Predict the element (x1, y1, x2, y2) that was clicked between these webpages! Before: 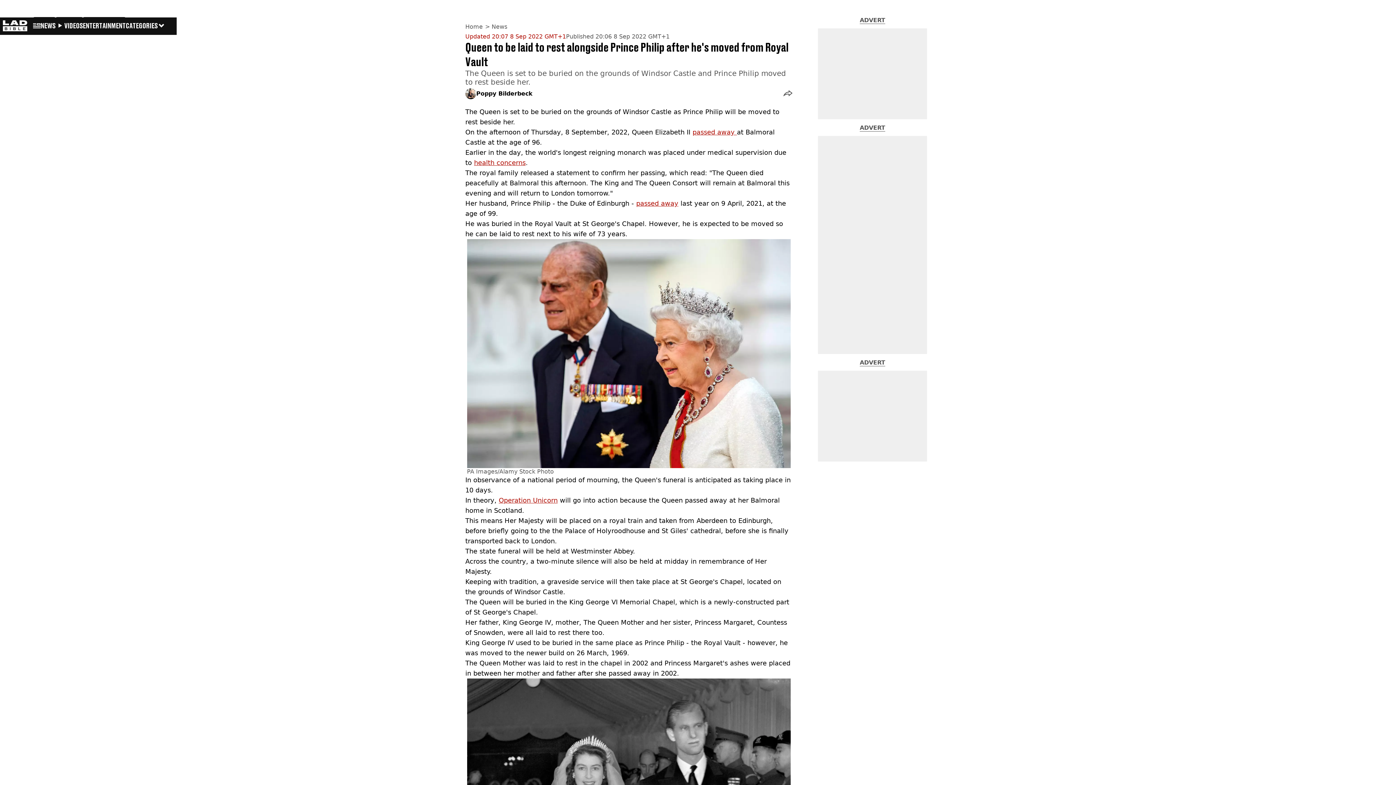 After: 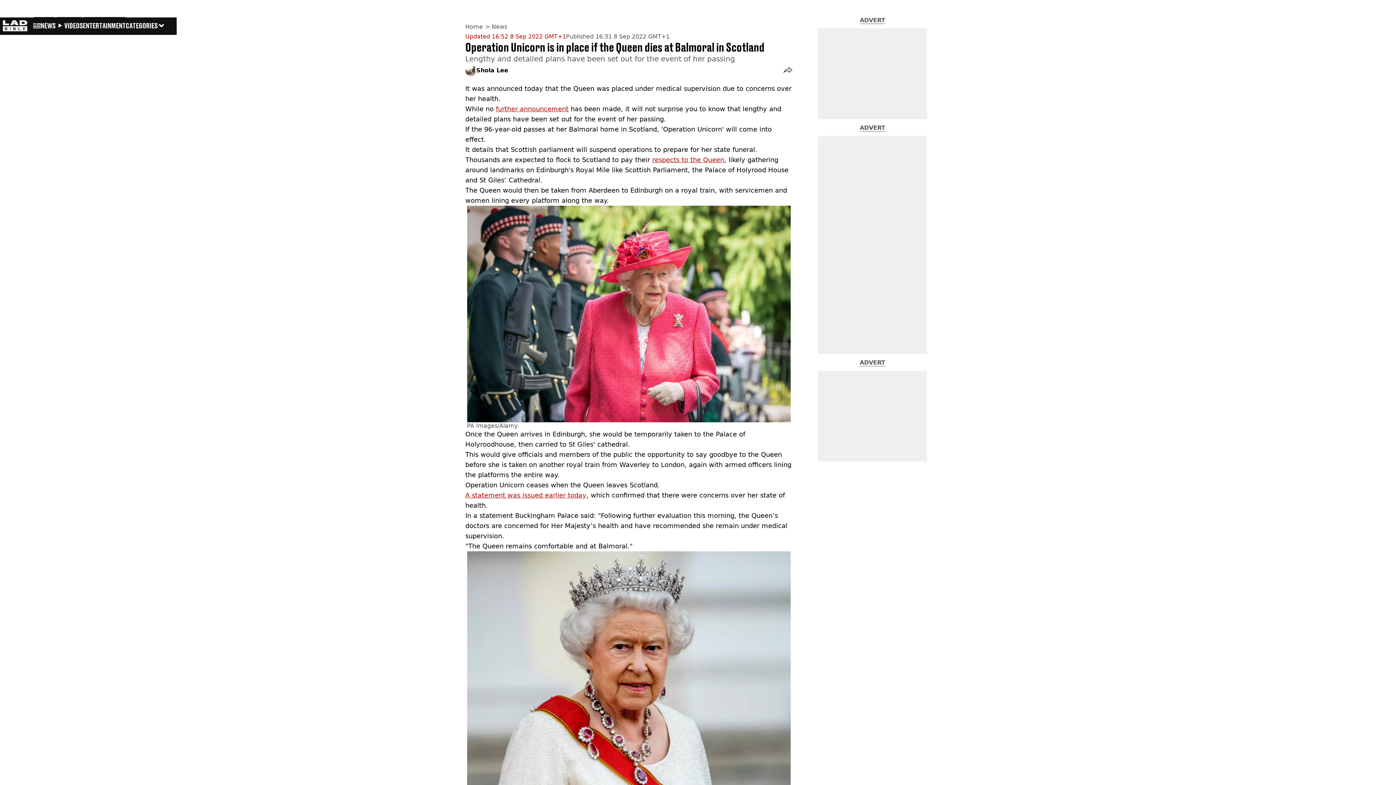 Action: label: Operation Unicorn bbox: (498, 496, 557, 504)